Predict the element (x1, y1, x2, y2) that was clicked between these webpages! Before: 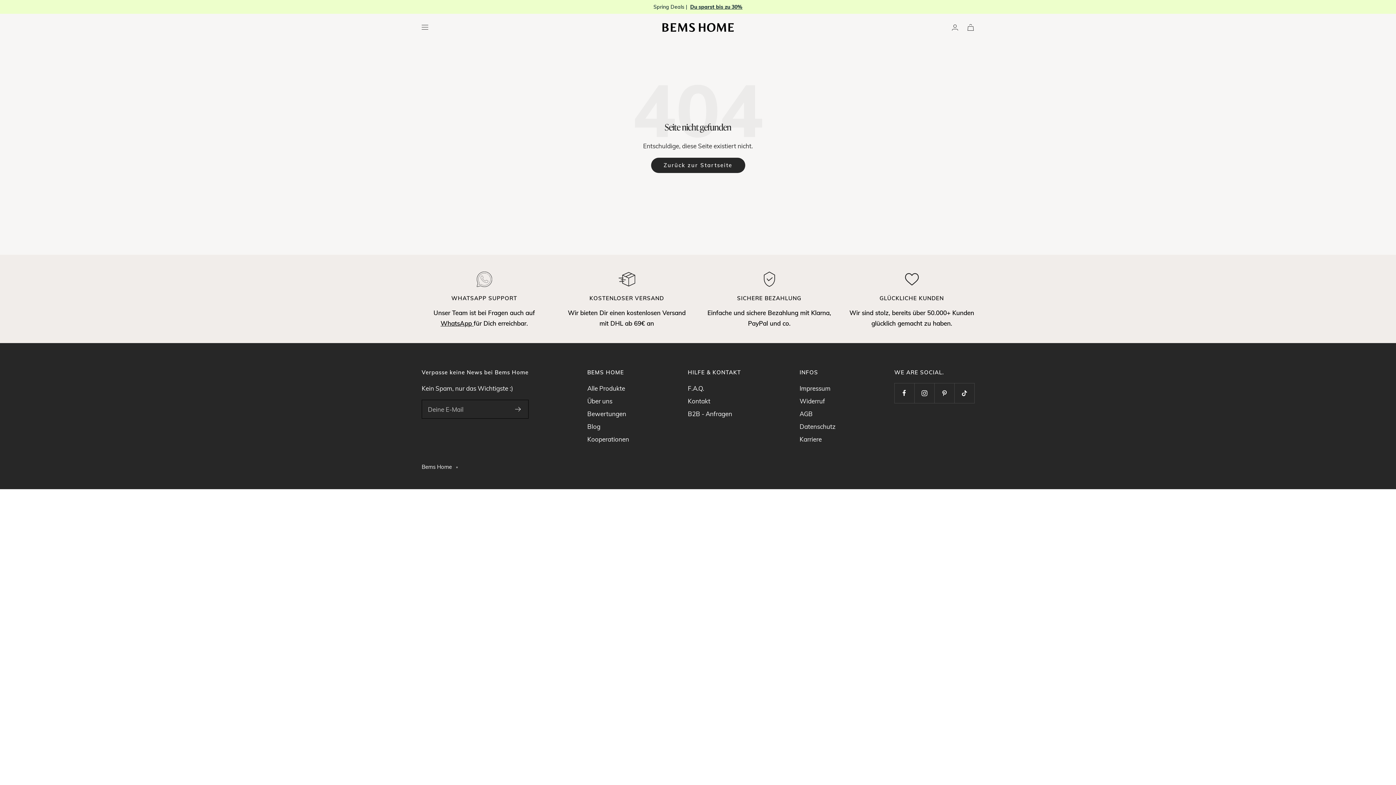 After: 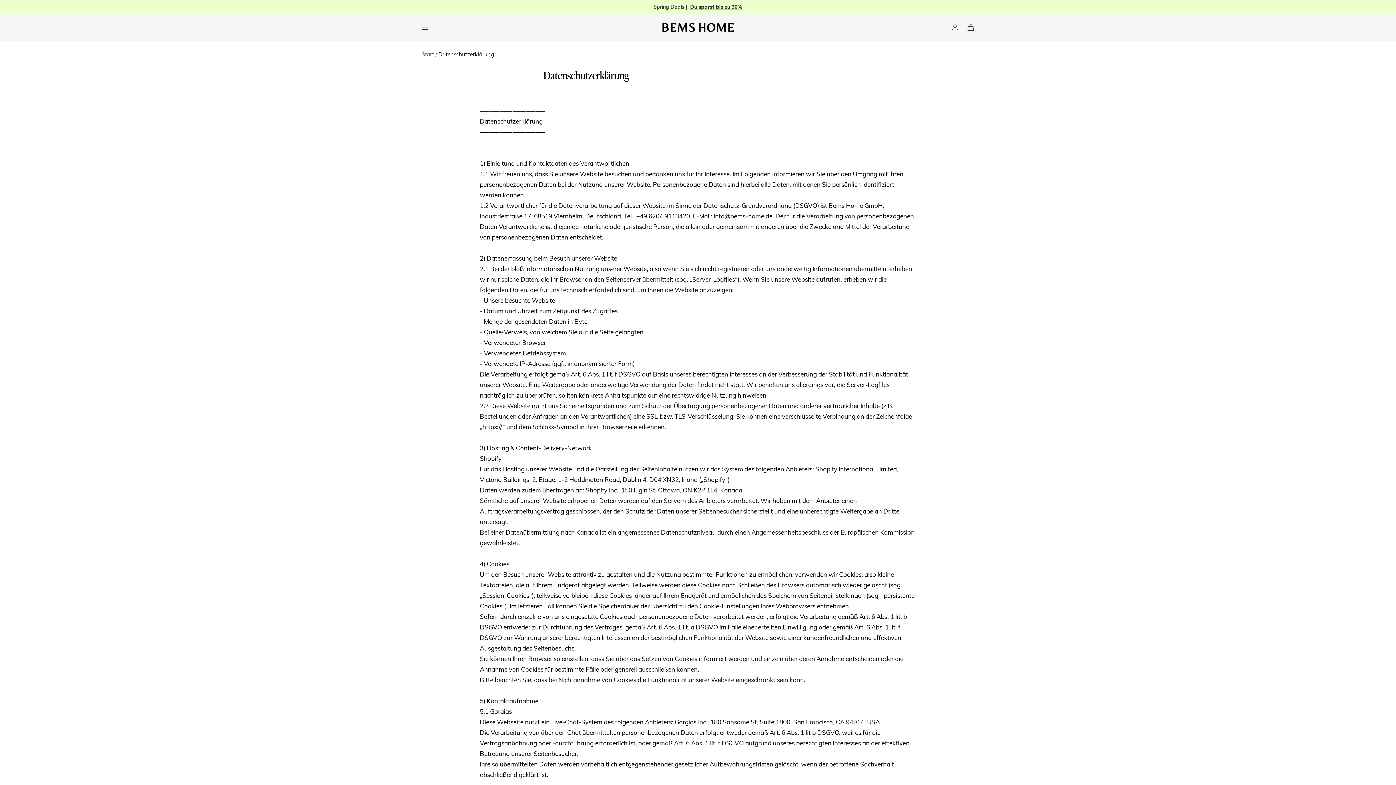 Action: label: Datenschutz bbox: (799, 421, 835, 432)